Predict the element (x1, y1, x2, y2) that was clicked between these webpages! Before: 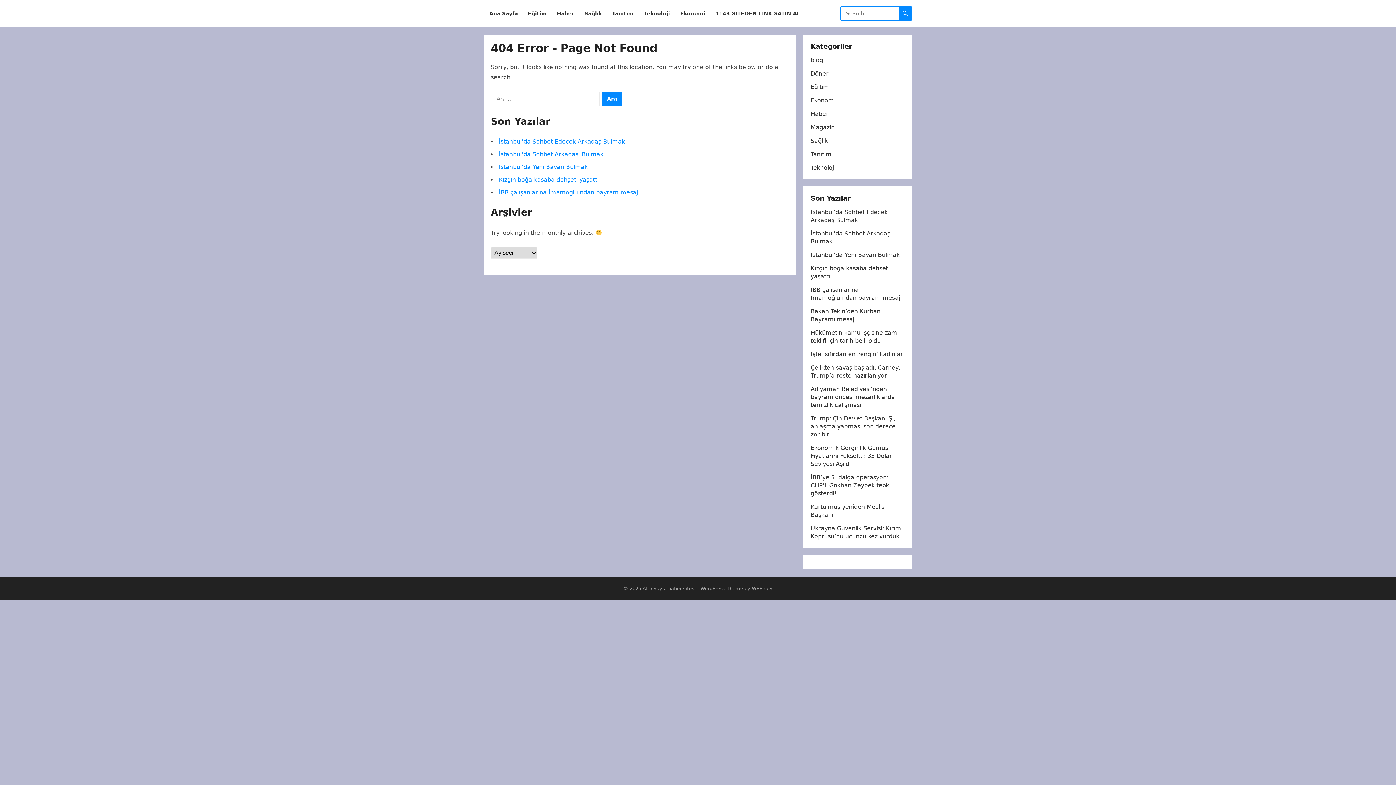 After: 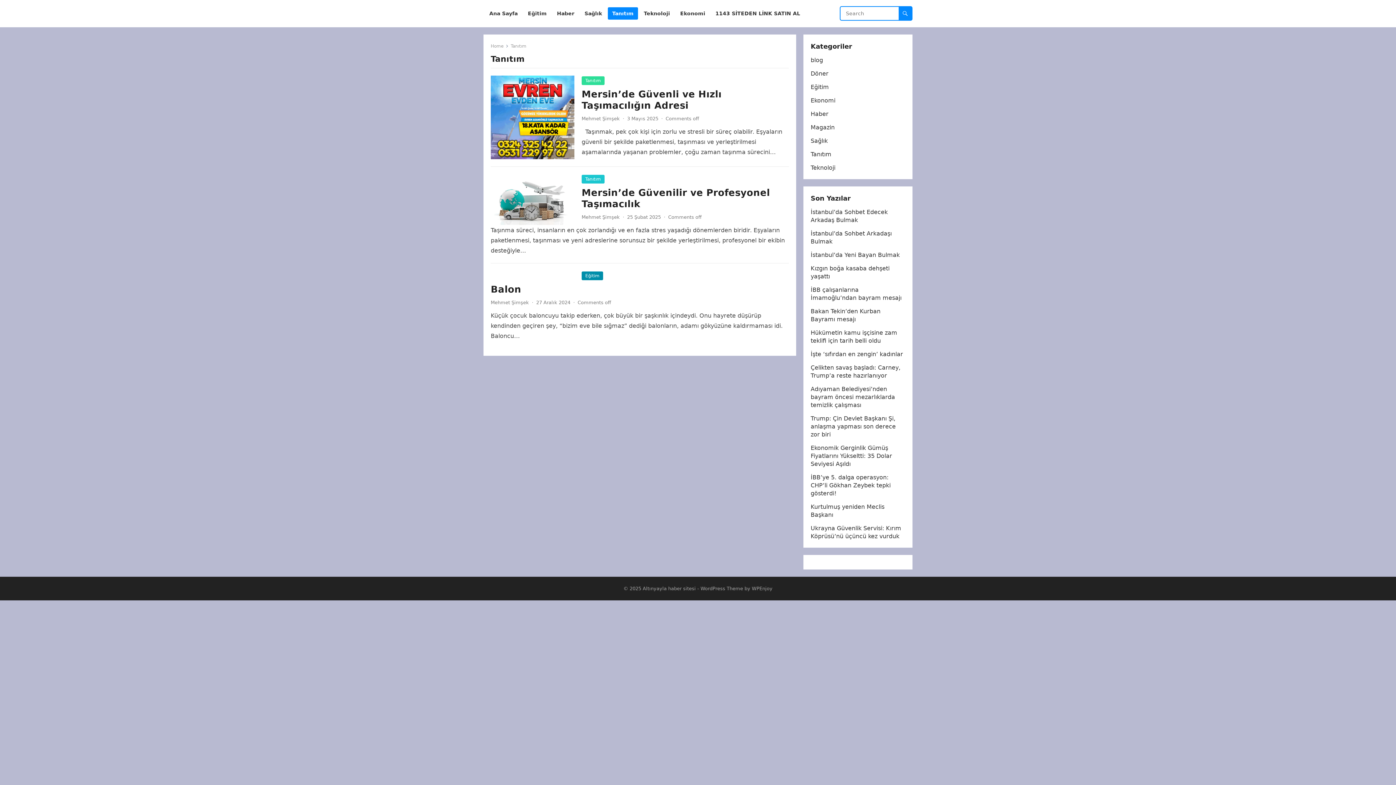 Action: bbox: (608, 0, 638, 27) label: Tanıtım